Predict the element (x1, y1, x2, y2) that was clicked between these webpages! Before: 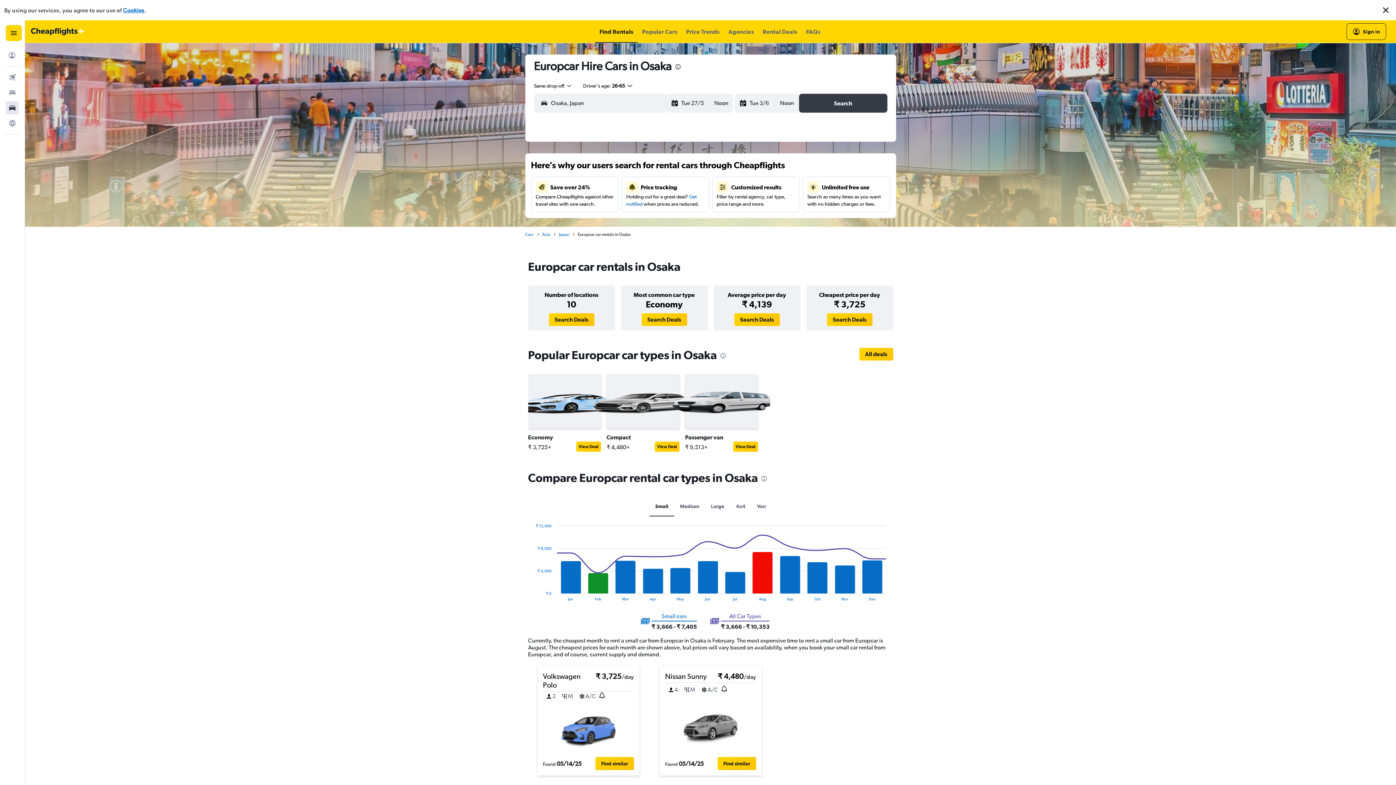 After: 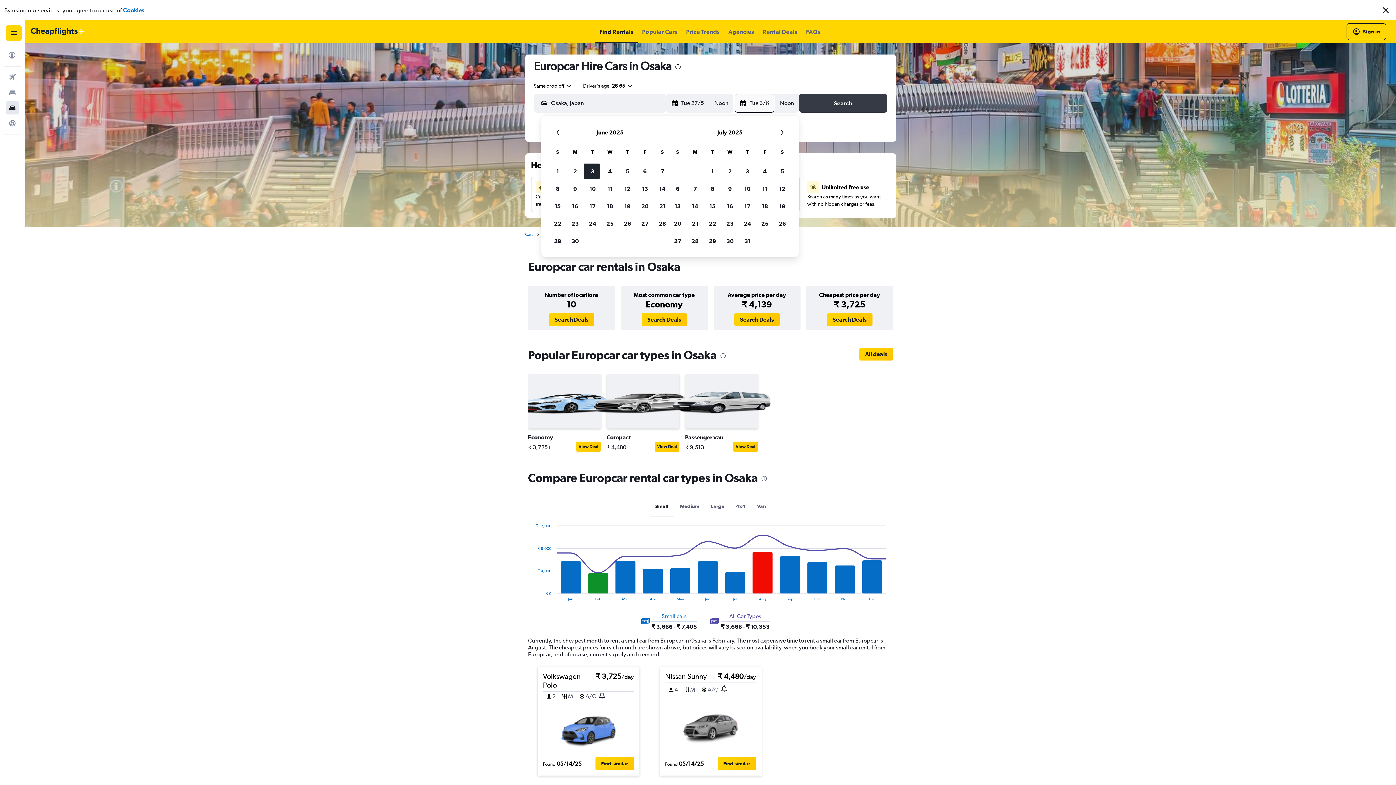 Action: bbox: (739, 94, 774, 112) label: End date